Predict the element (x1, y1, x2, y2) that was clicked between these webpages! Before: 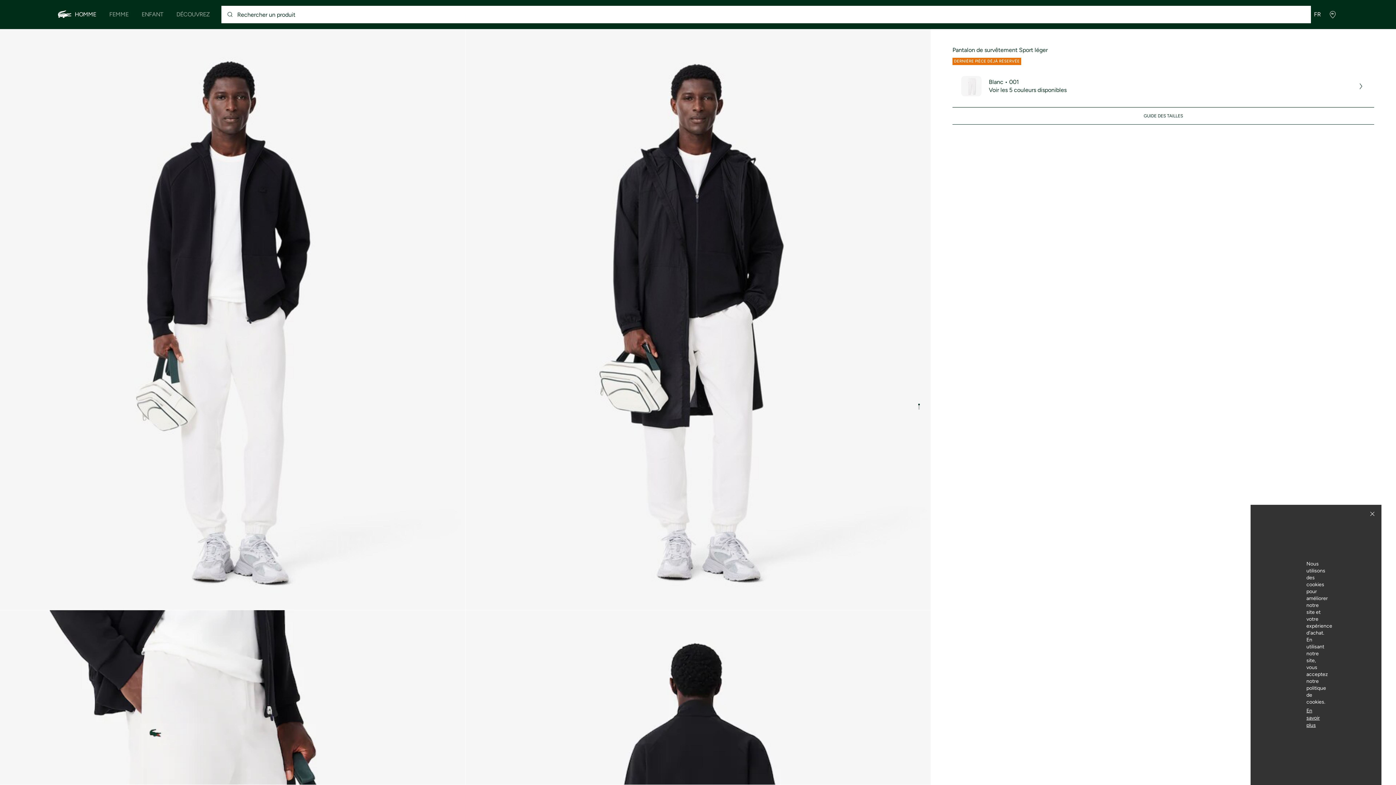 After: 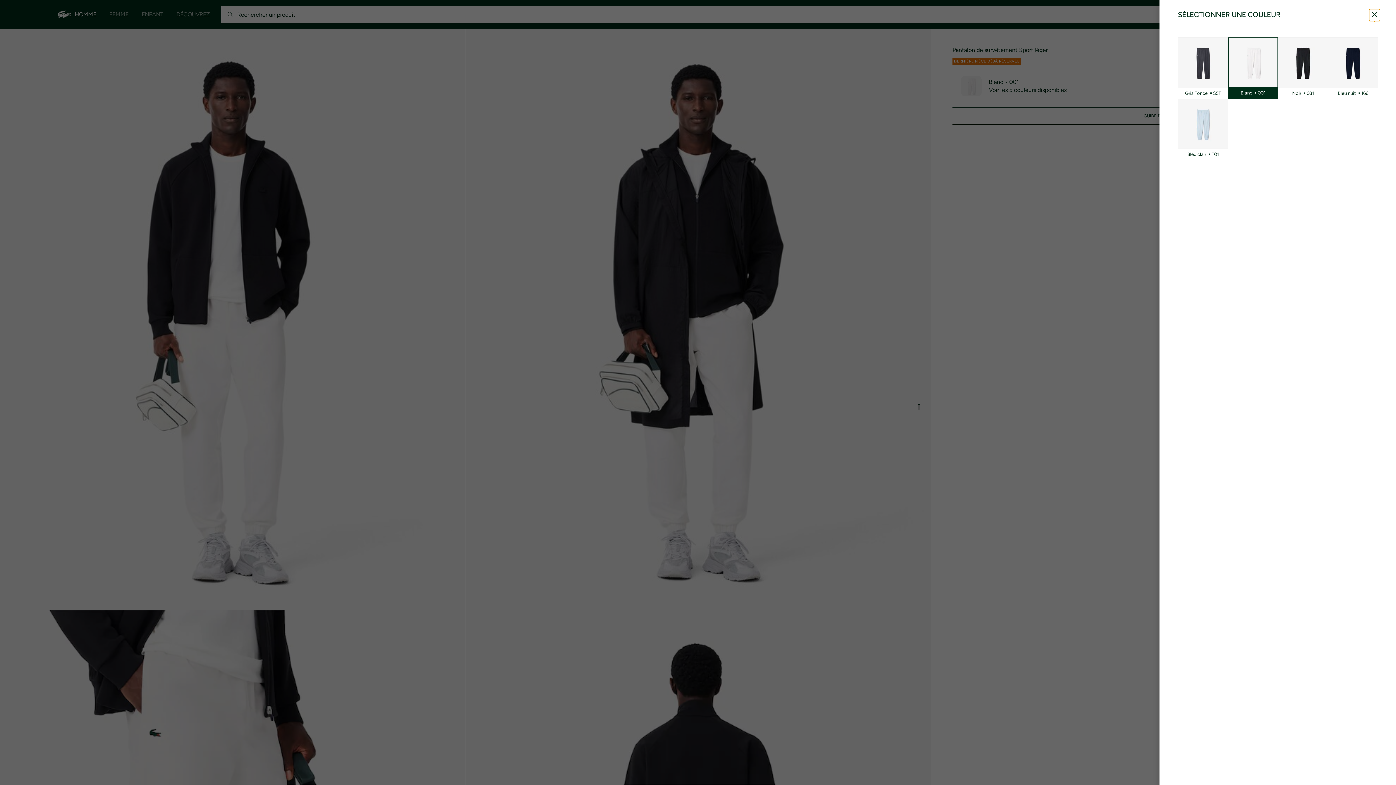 Action: label: Blanc • 001
Voir les 5 couleurs disponibles bbox: (961, 65, 1365, 107)